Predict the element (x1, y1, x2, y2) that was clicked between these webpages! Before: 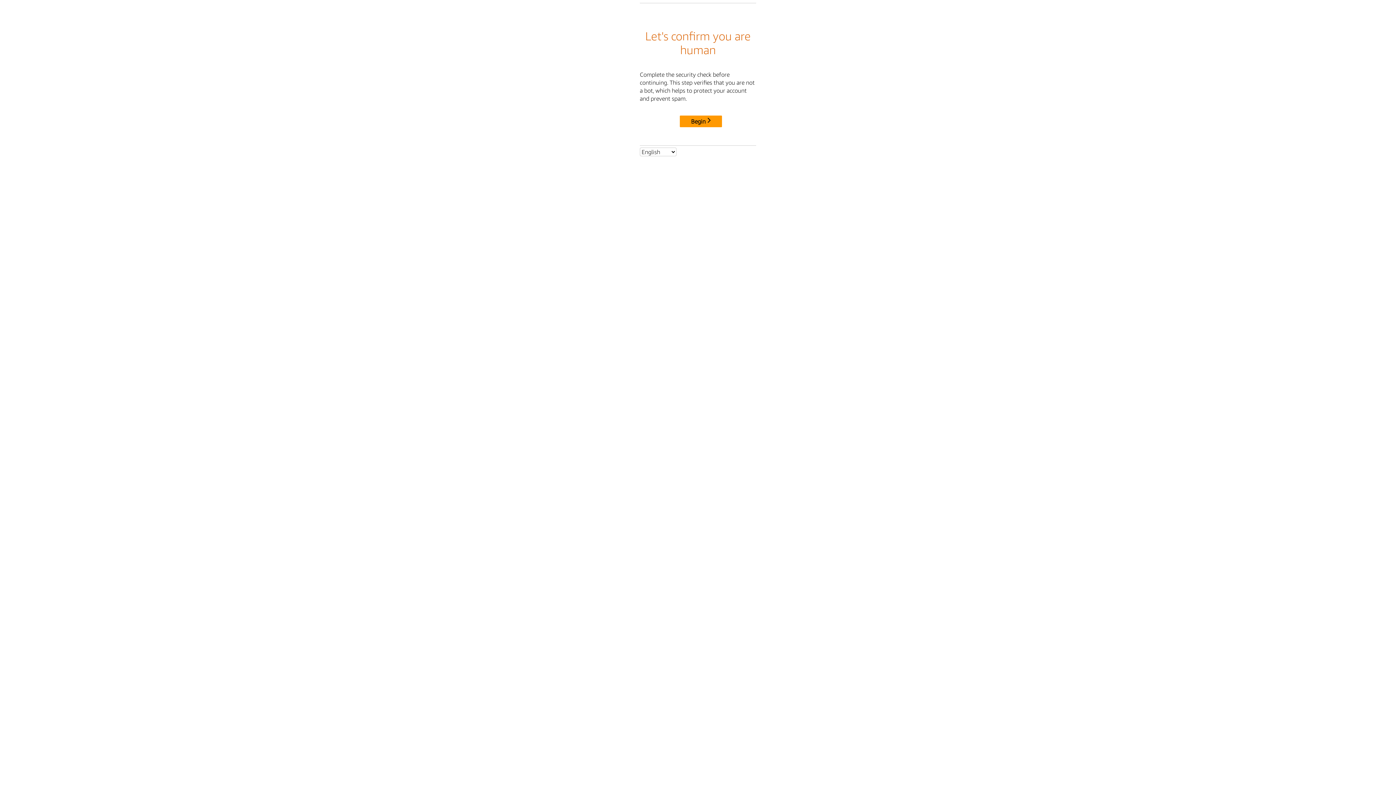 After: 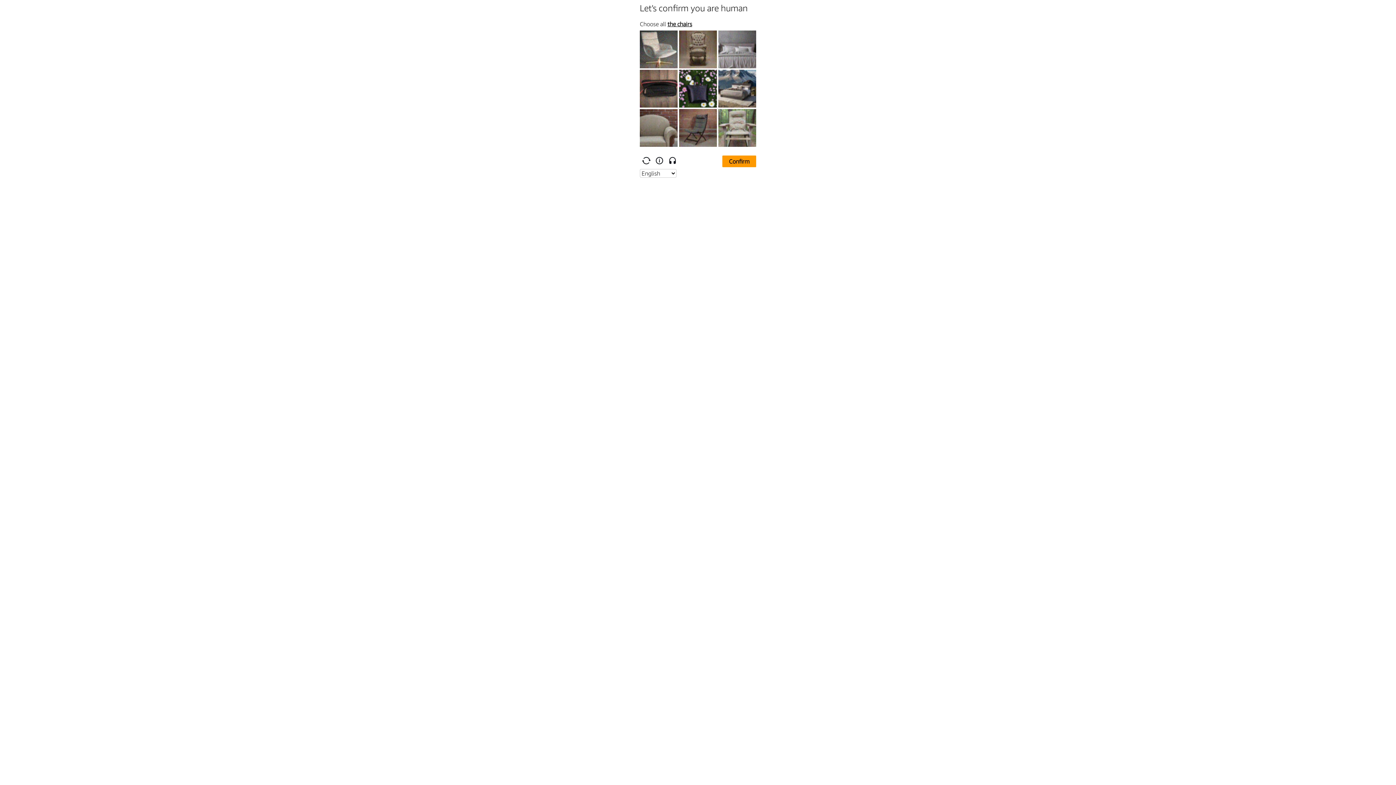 Action: bbox: (680, 115, 722, 127) label: Begin